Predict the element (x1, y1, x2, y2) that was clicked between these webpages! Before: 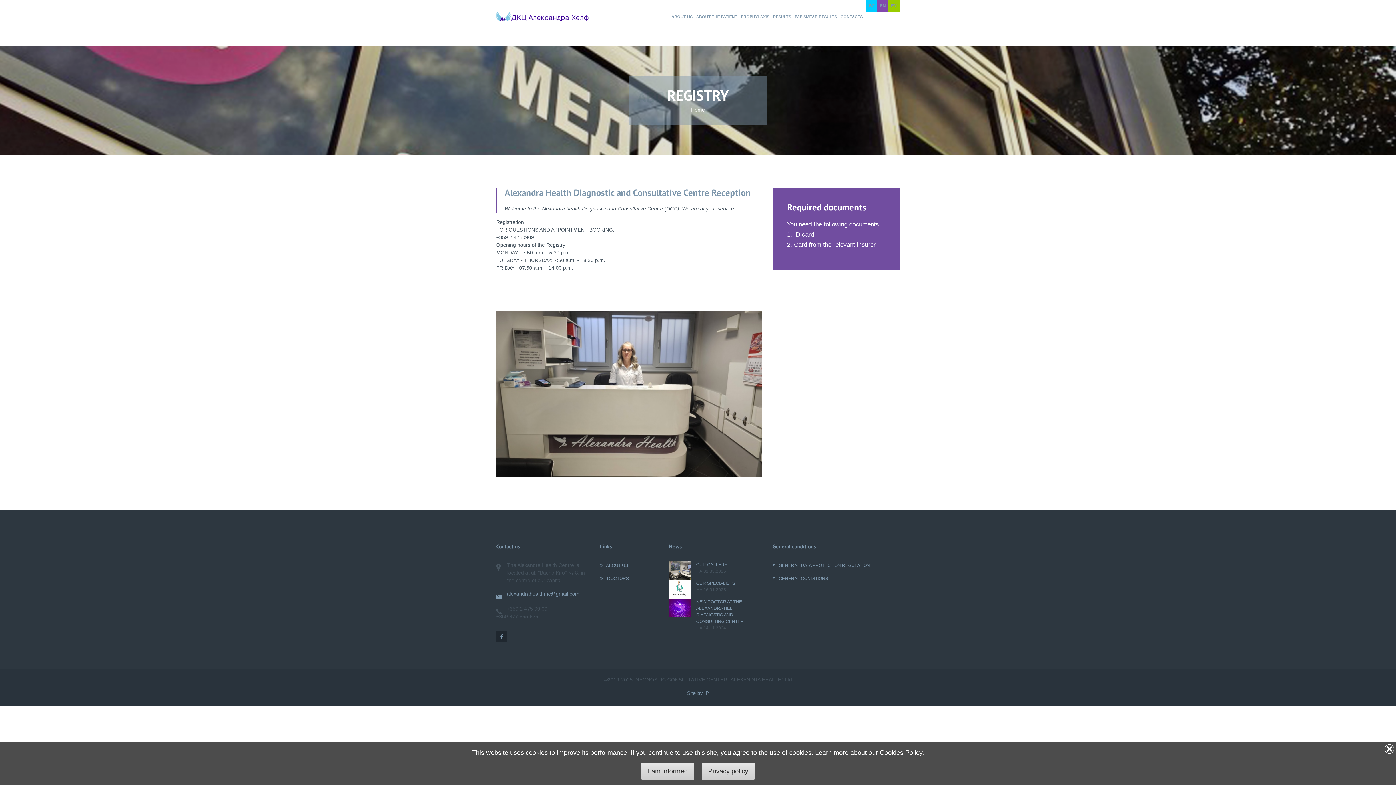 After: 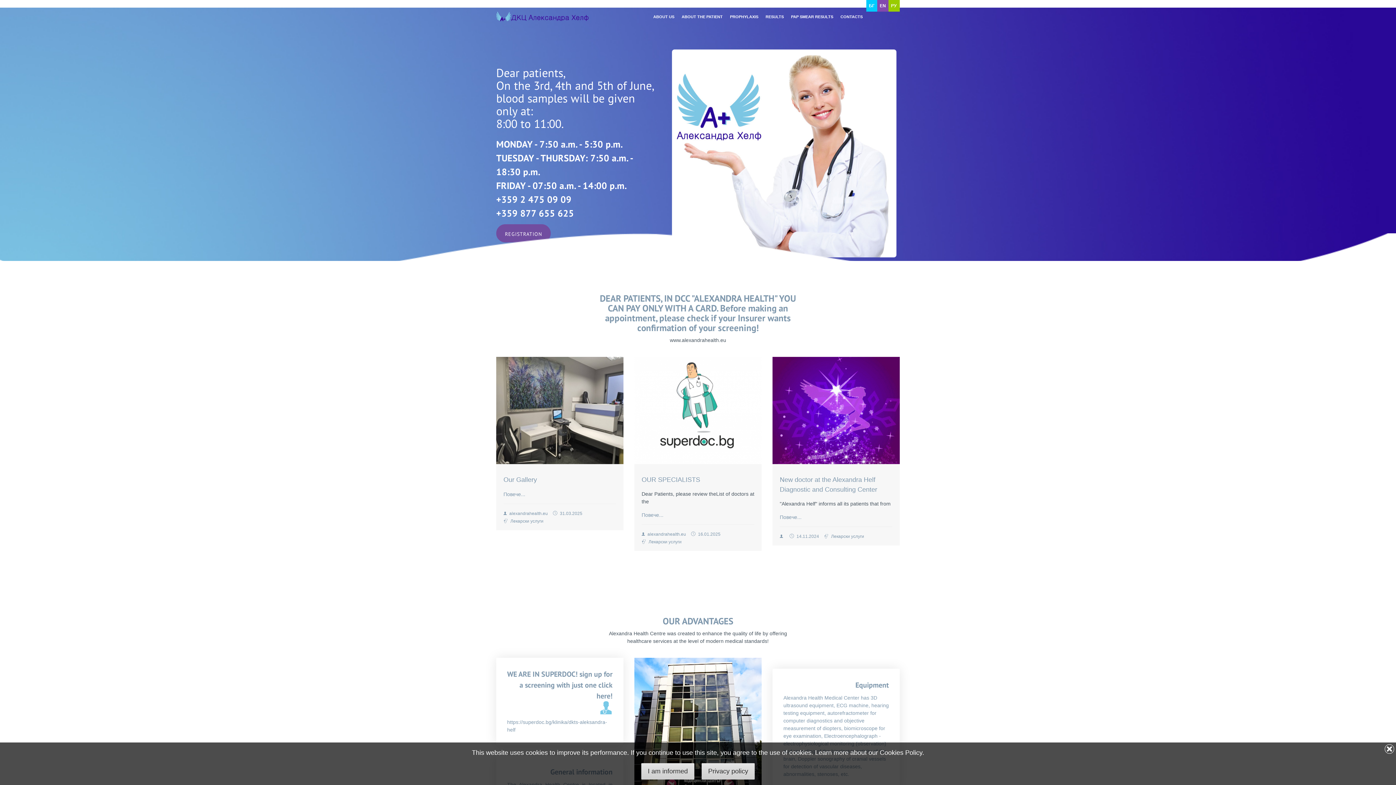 Action: bbox: (496, 0, 589, 34)